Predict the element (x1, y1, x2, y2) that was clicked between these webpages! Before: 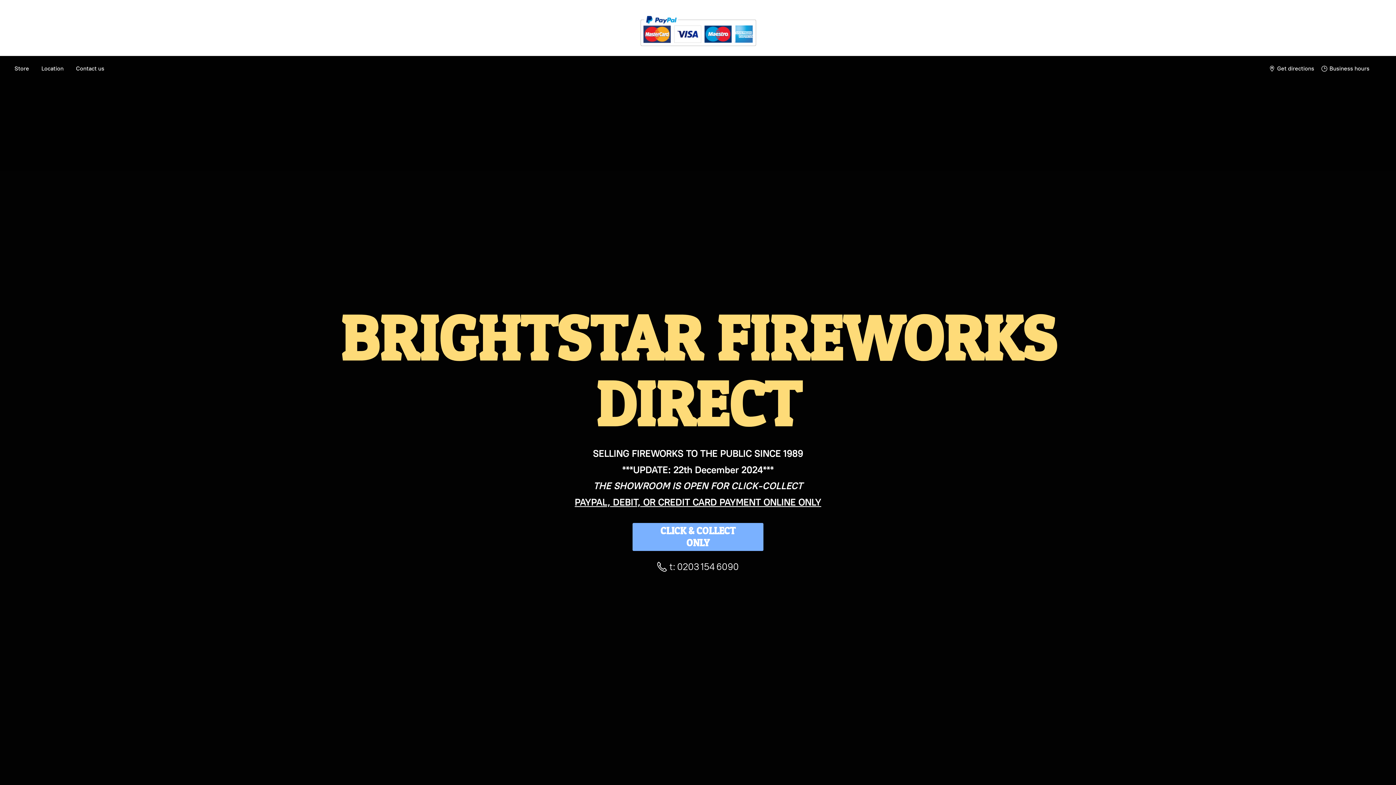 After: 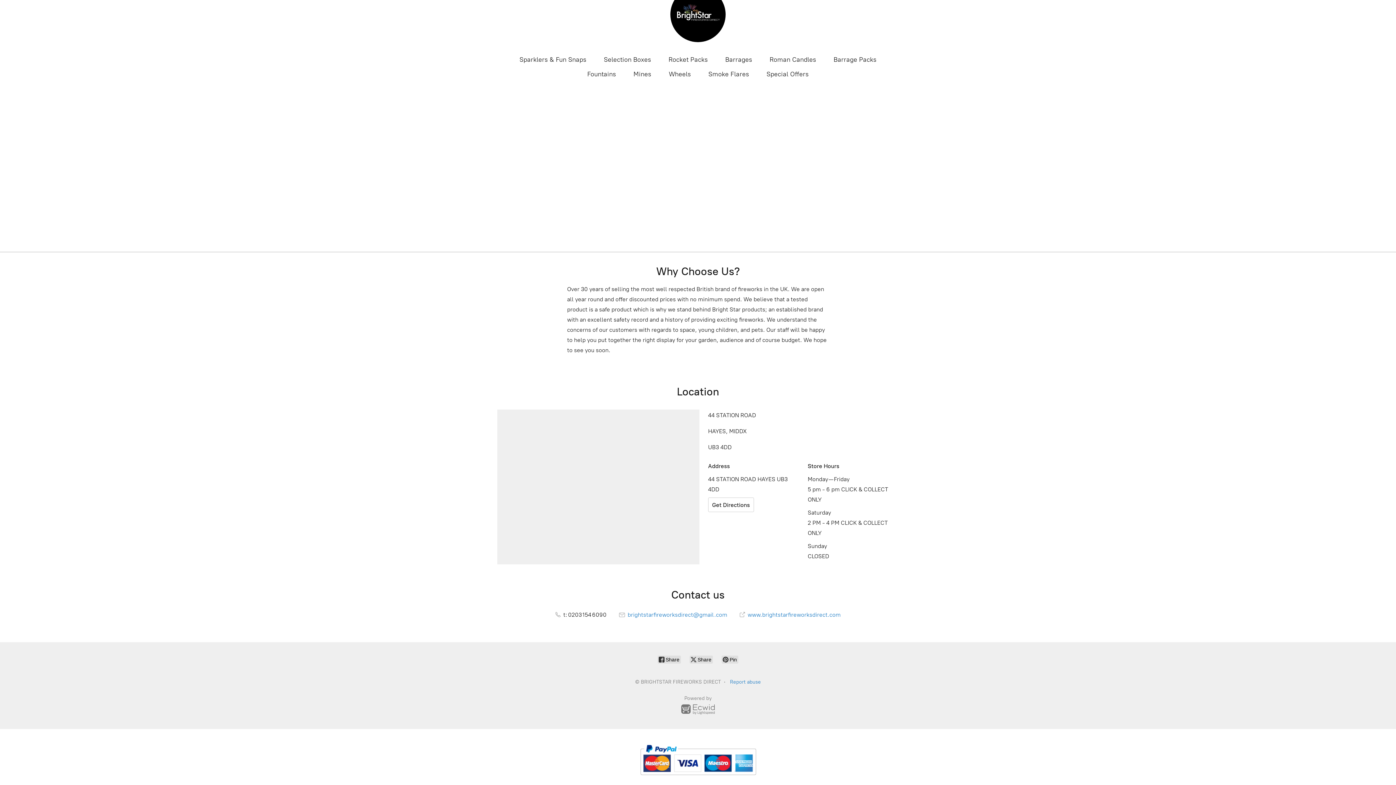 Action: label:  Get directions bbox: (1265, 63, 1318, 73)